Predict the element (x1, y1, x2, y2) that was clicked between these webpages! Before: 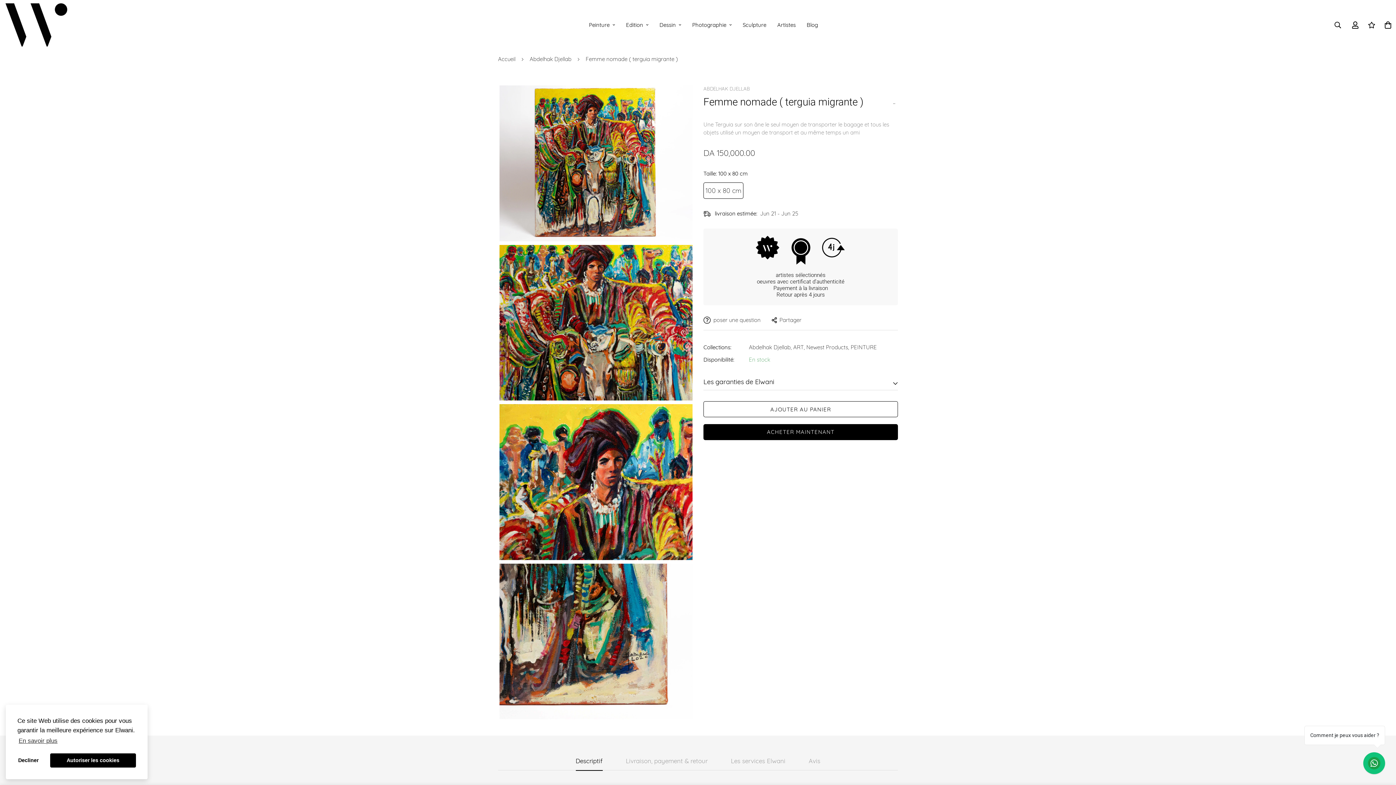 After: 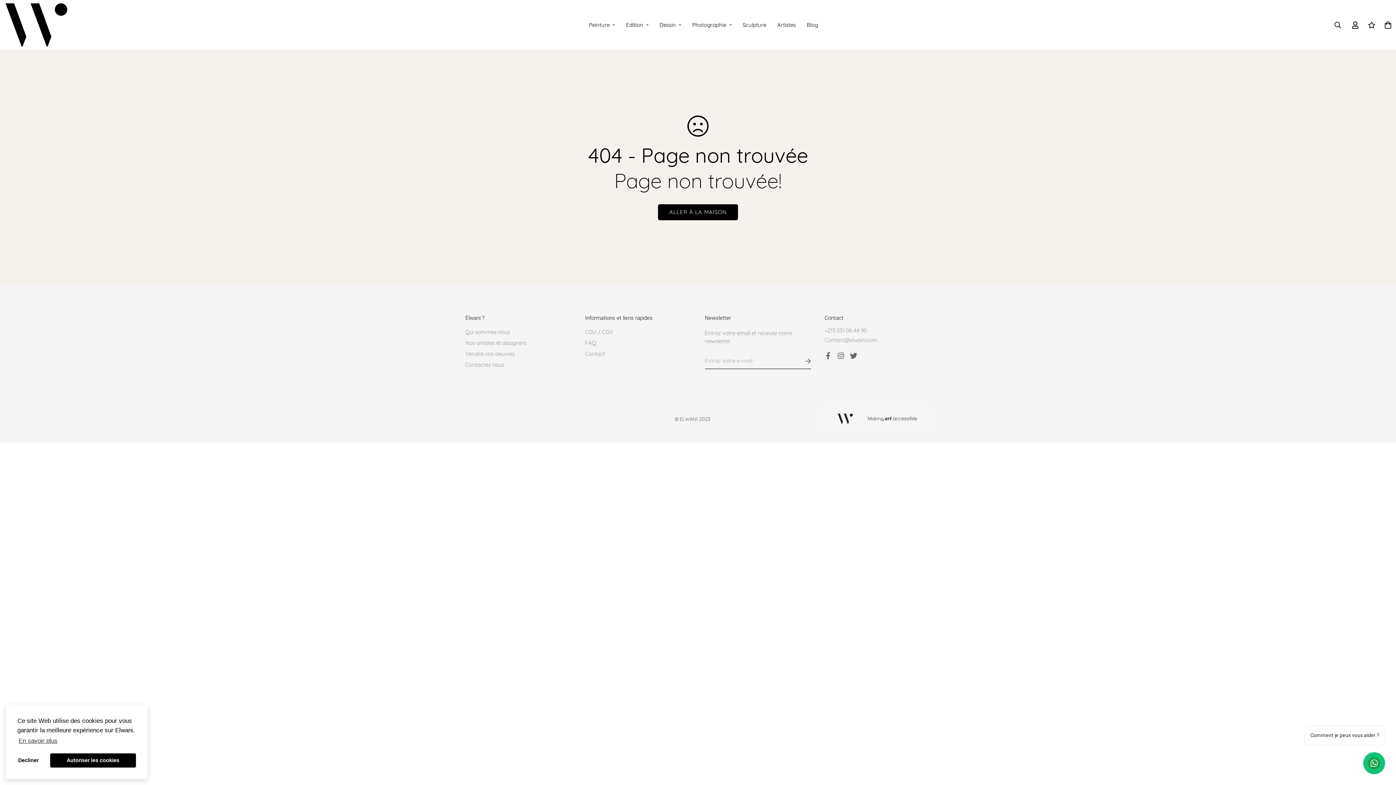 Action: bbox: (1363, 14, 1380, 35)